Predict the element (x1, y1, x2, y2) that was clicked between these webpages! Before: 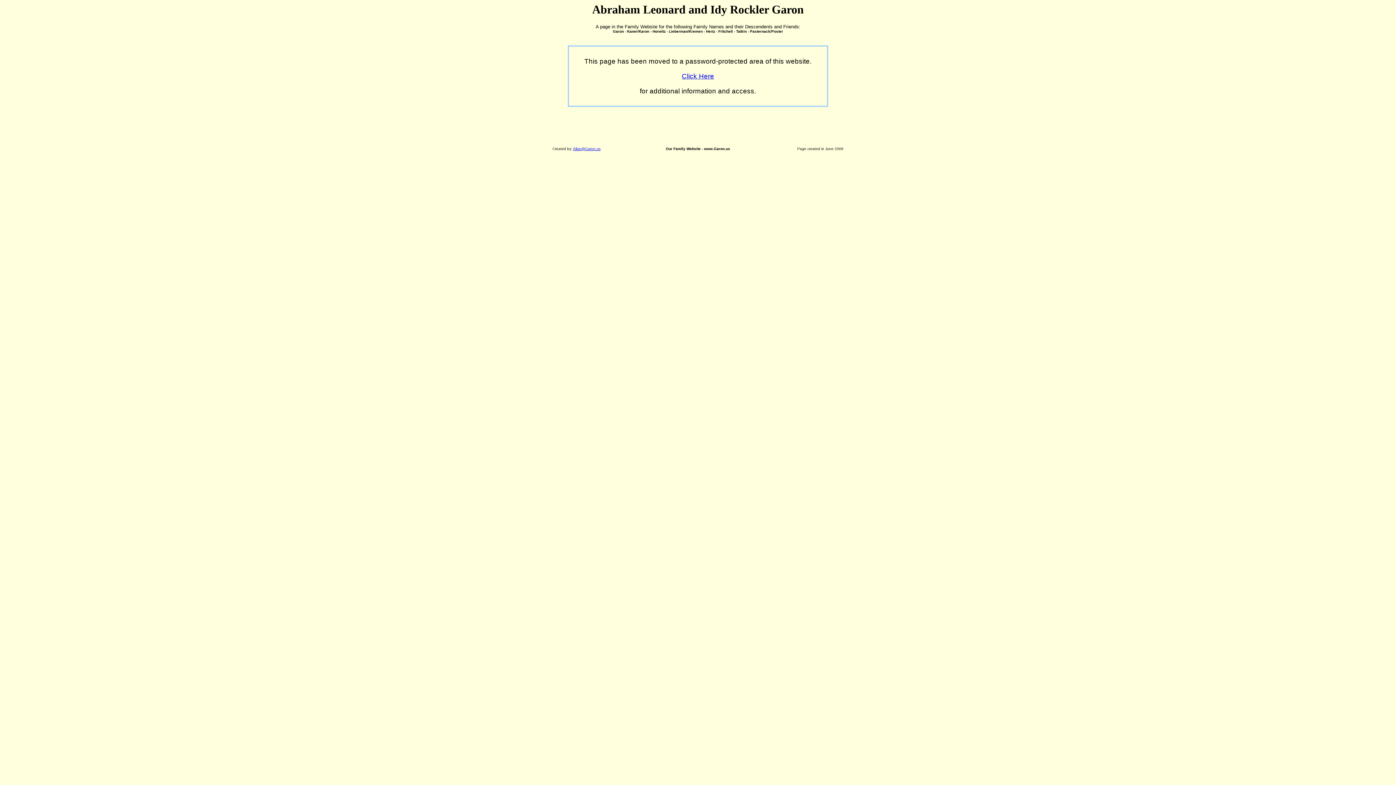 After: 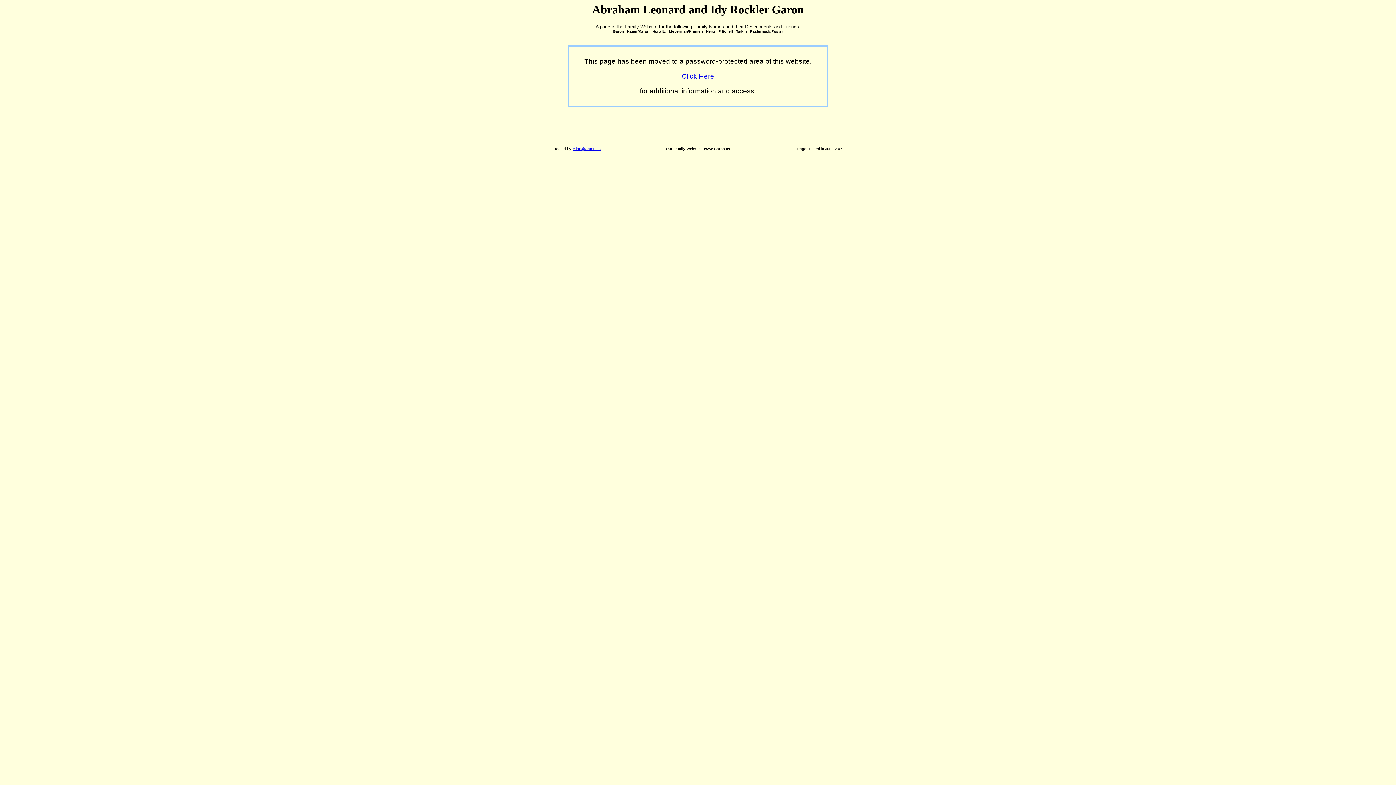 Action: label: Allan@Garon.us bbox: (573, 147, 600, 151)